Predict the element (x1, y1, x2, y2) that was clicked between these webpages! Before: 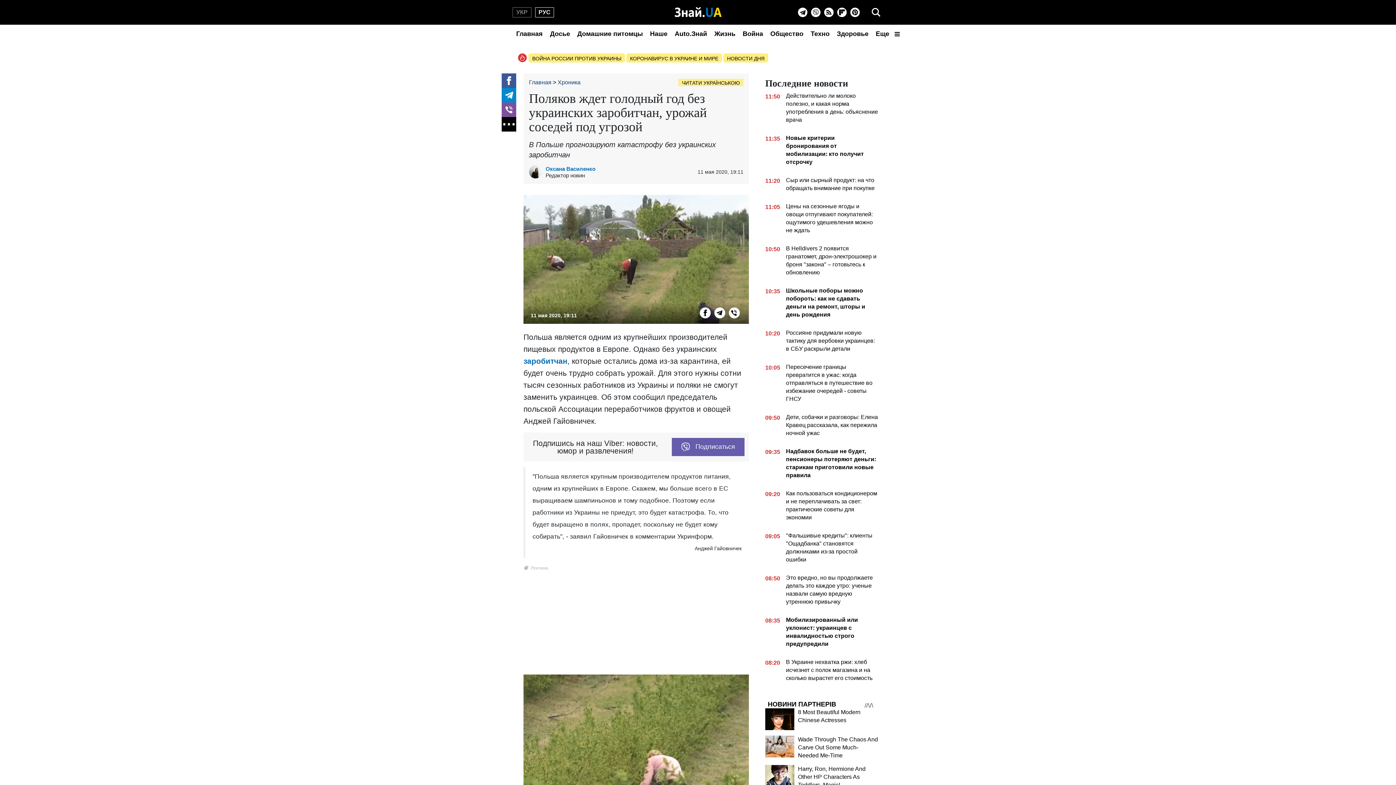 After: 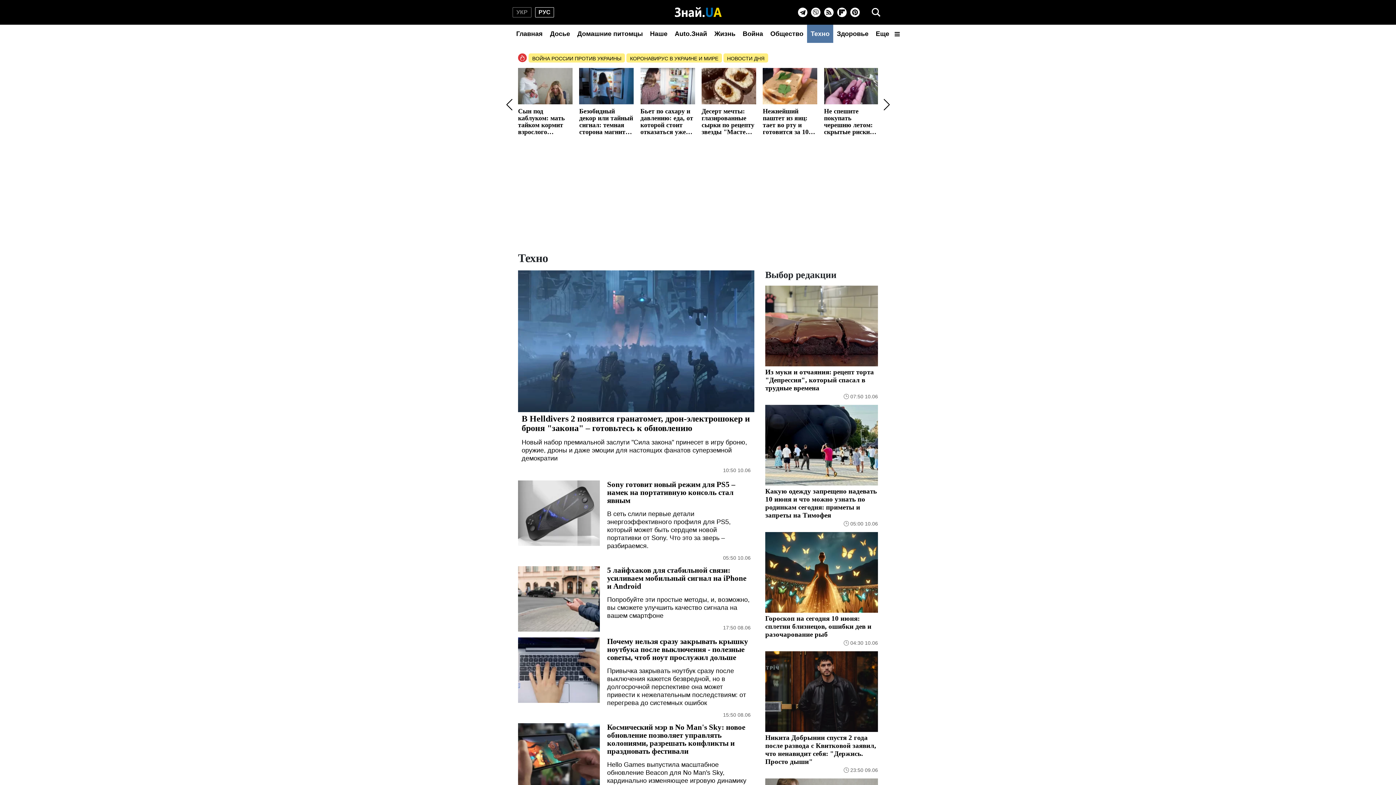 Action: bbox: (807, 24, 833, 42) label: Техно